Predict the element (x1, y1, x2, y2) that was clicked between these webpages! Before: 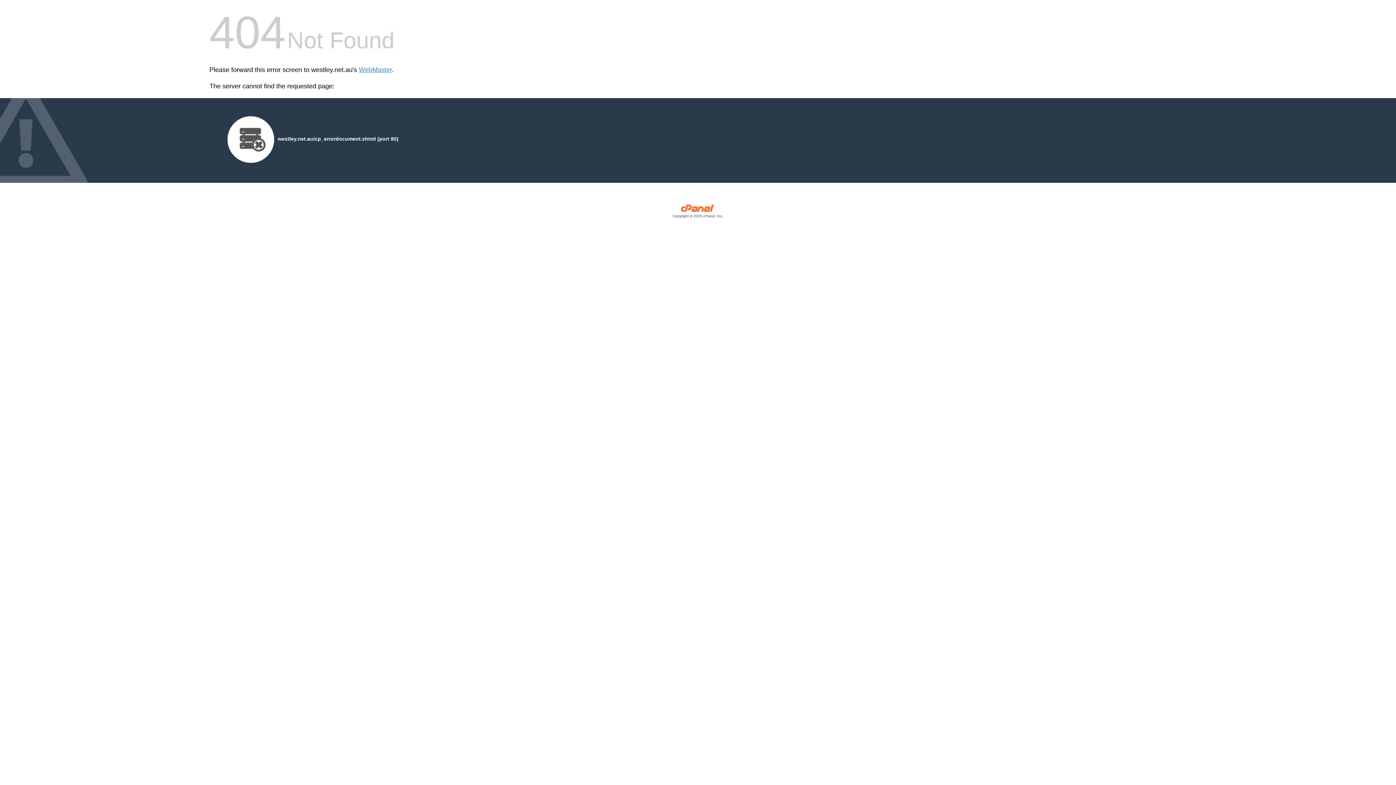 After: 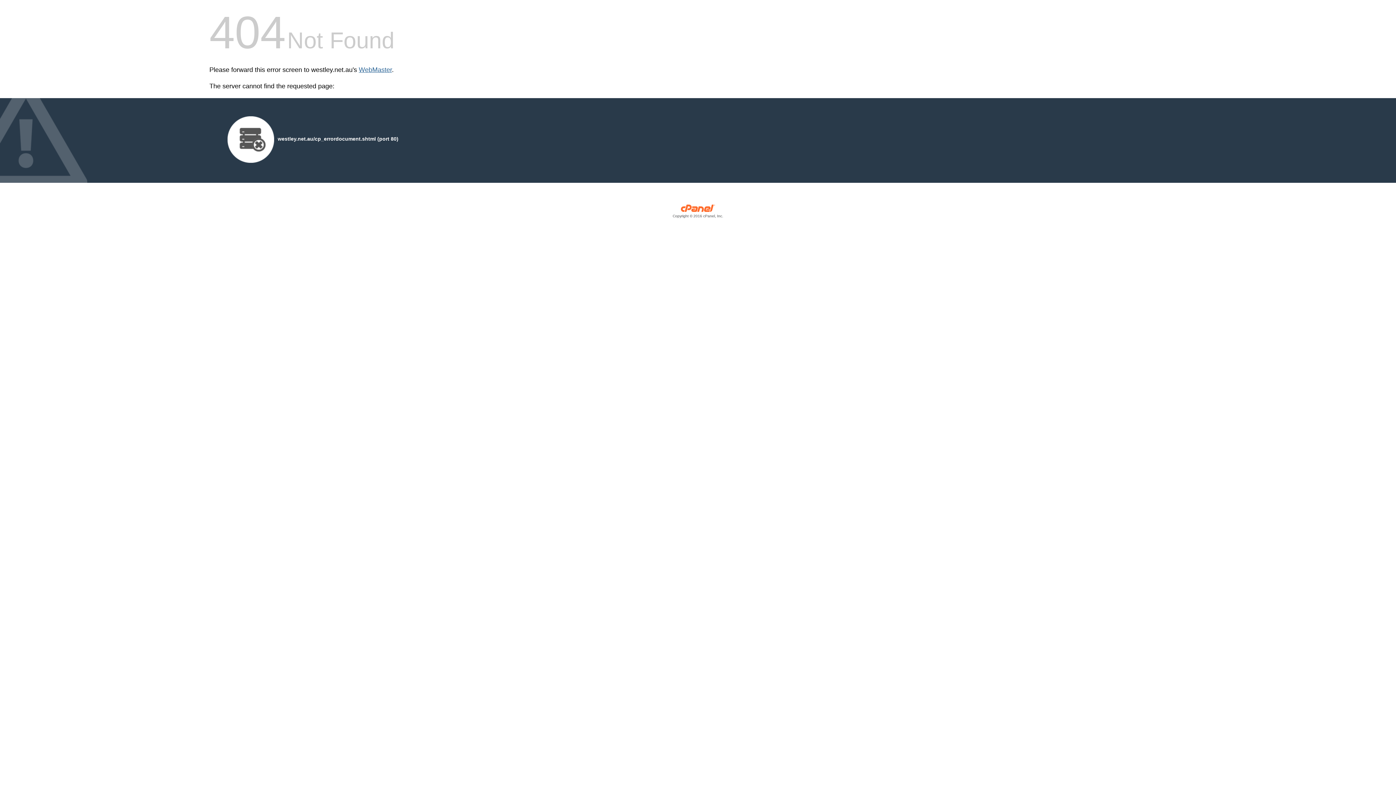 Action: bbox: (358, 66, 392, 73) label: WebMaster